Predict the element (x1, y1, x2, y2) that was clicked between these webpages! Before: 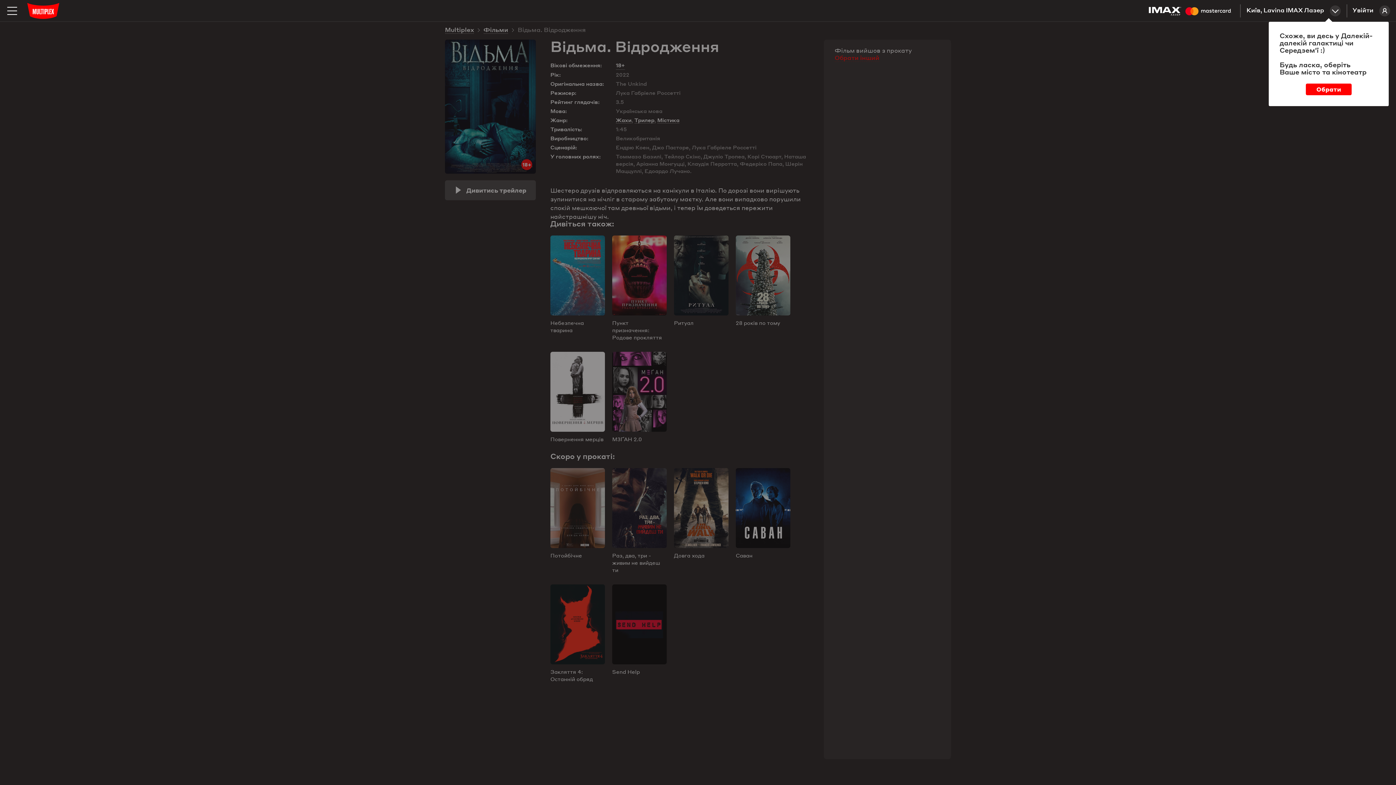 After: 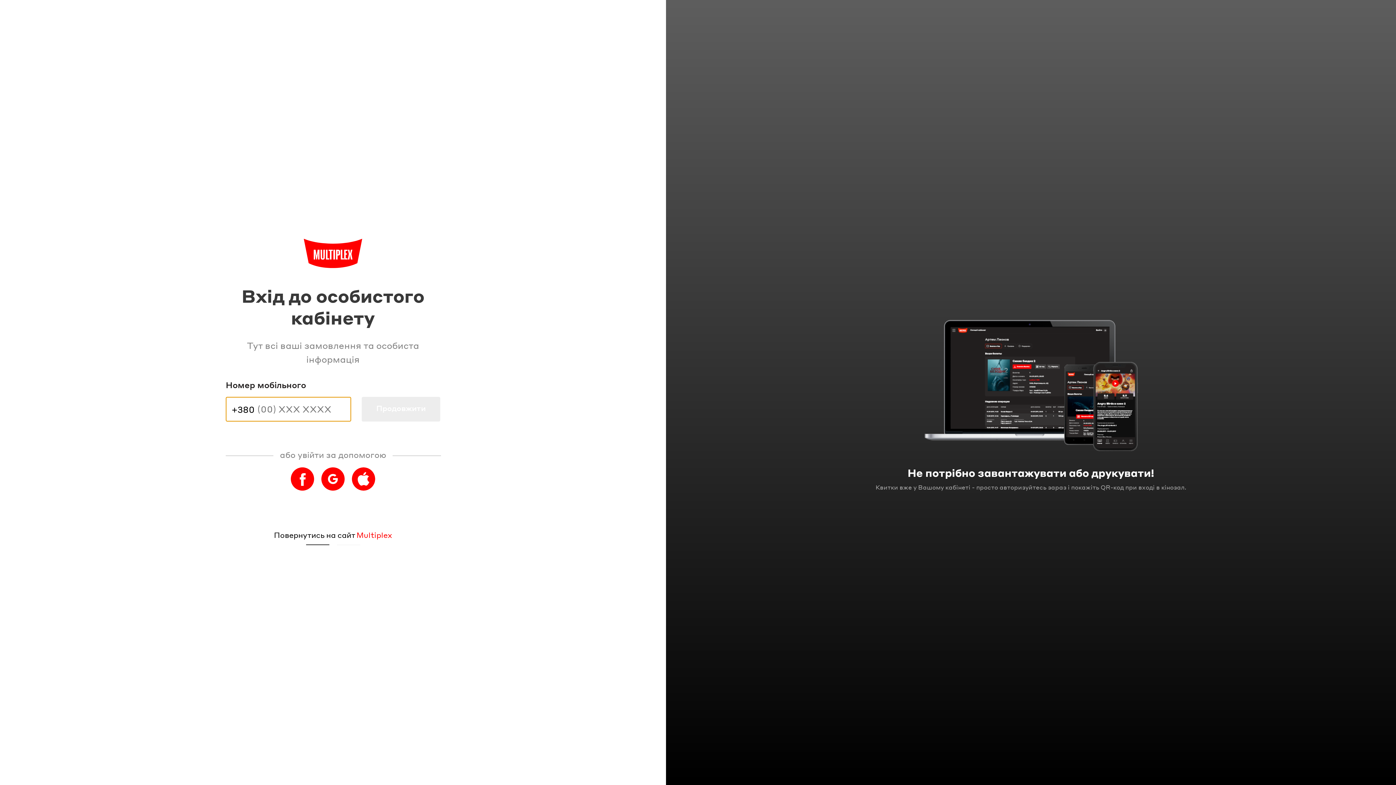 Action: bbox: (1346, 0, 1396, 21) label: Увійти